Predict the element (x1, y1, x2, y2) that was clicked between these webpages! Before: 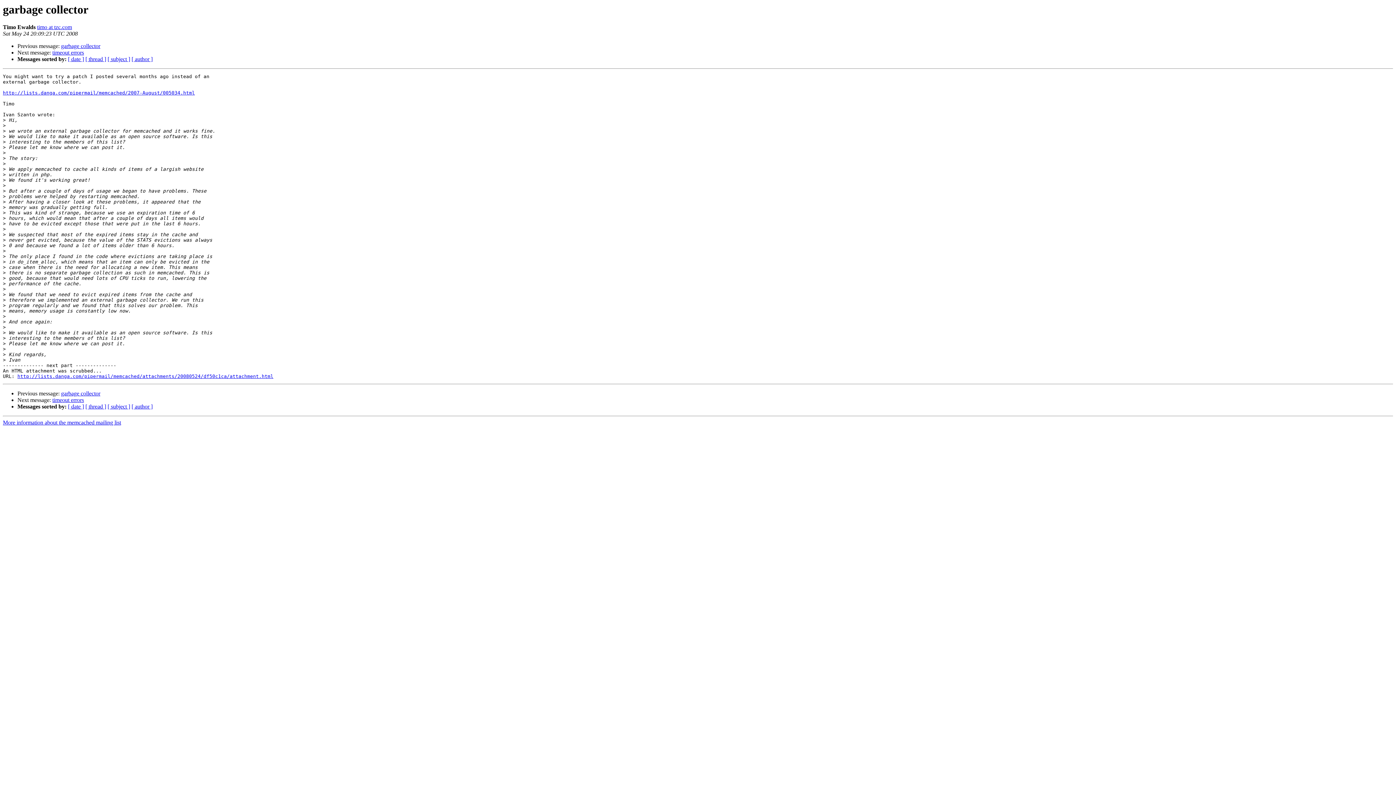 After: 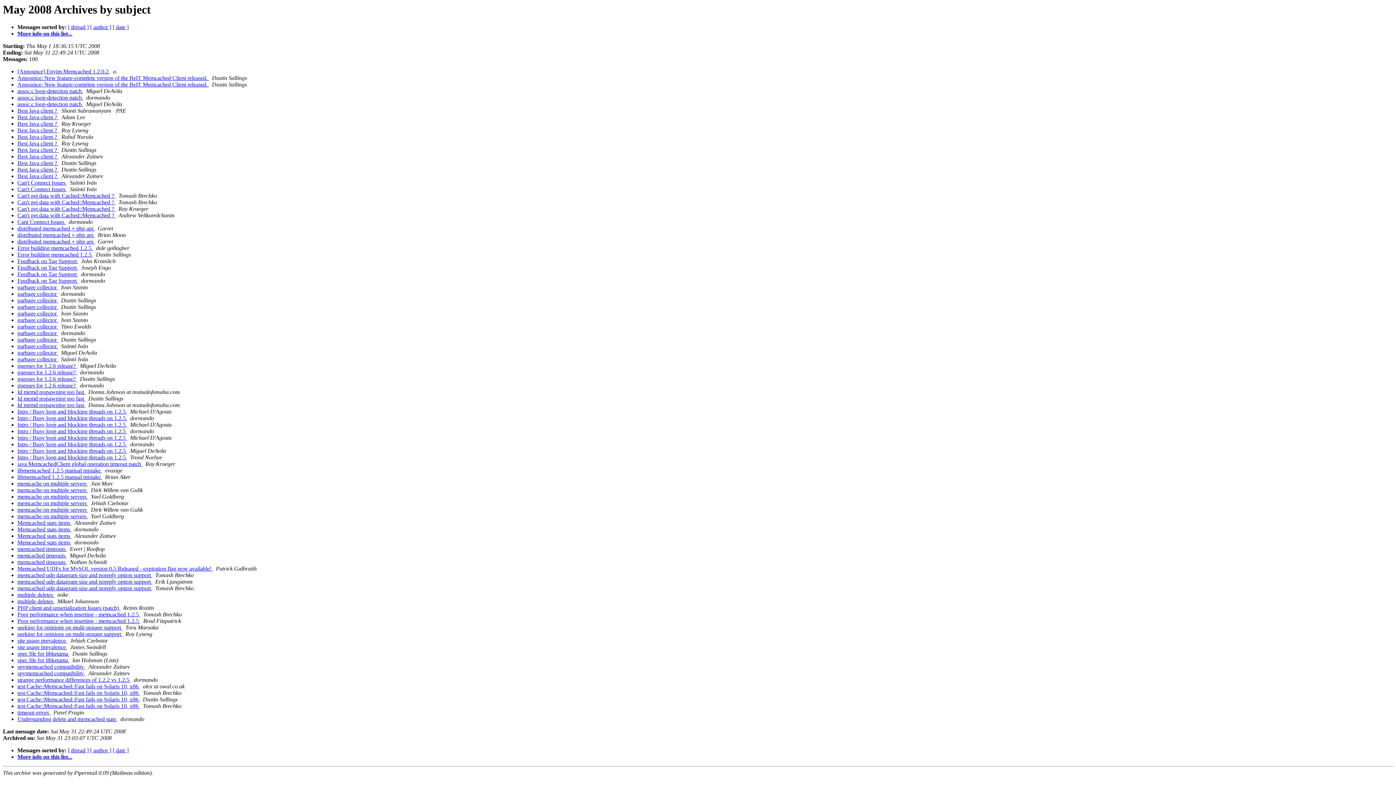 Action: bbox: (107, 56, 130, 62) label: [ subject ]